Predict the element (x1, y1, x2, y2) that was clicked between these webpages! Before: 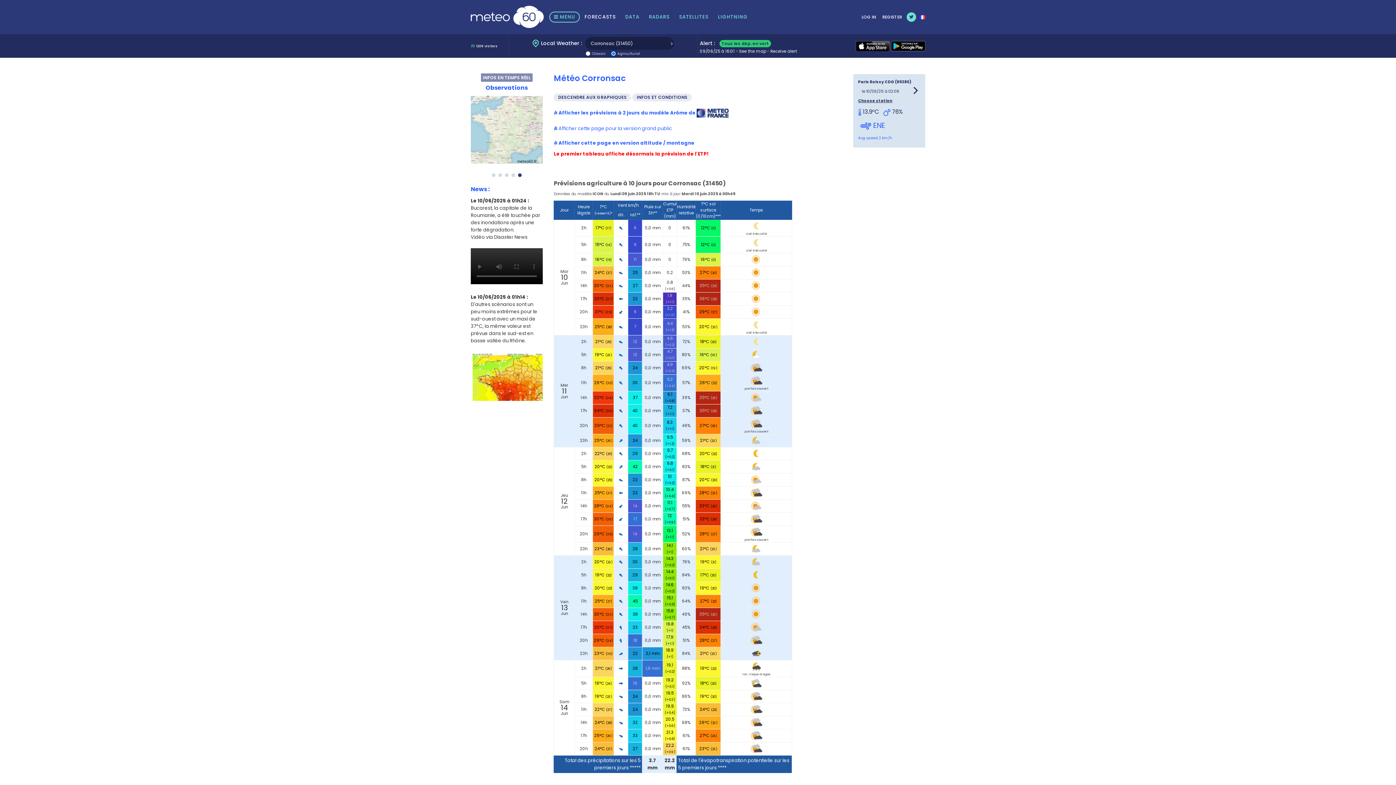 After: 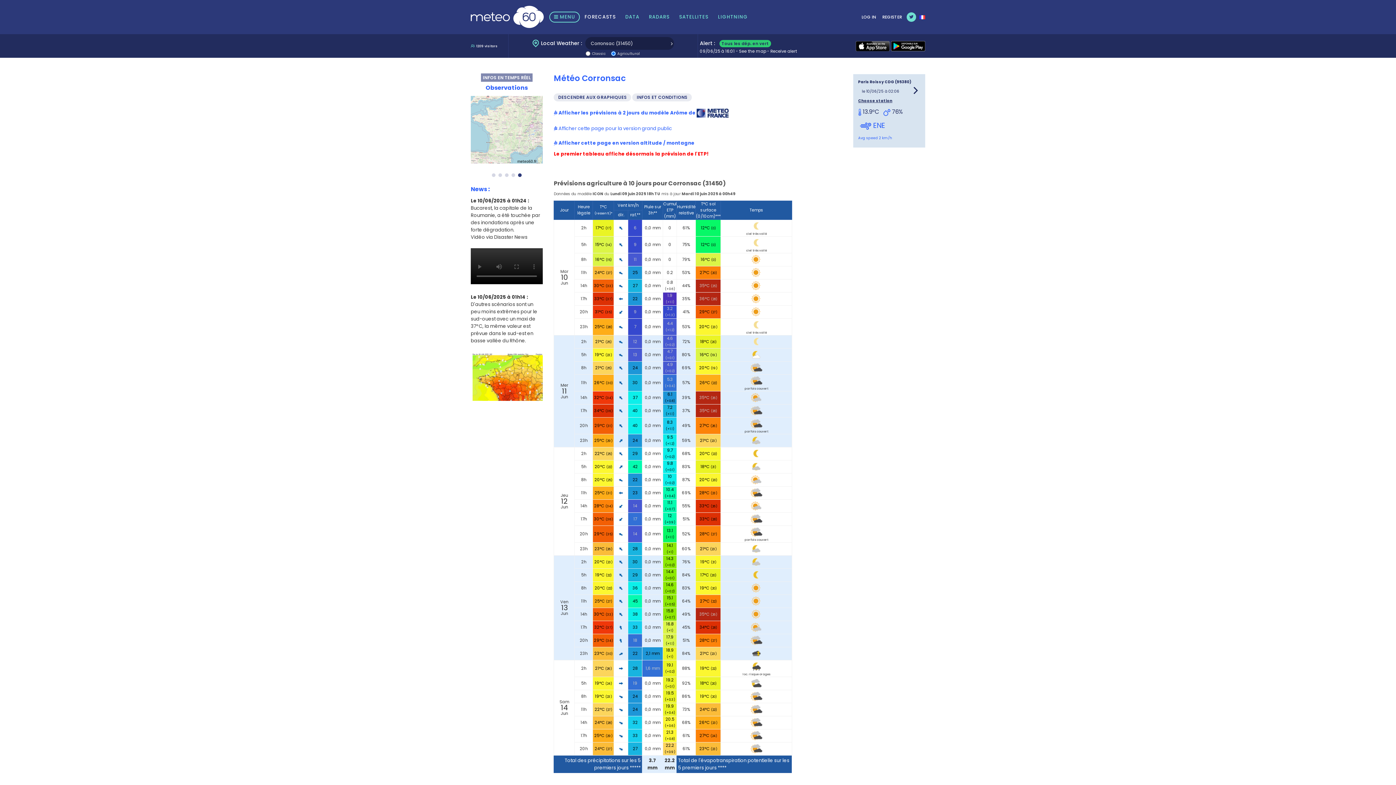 Action: bbox: (891, 42, 925, 49)